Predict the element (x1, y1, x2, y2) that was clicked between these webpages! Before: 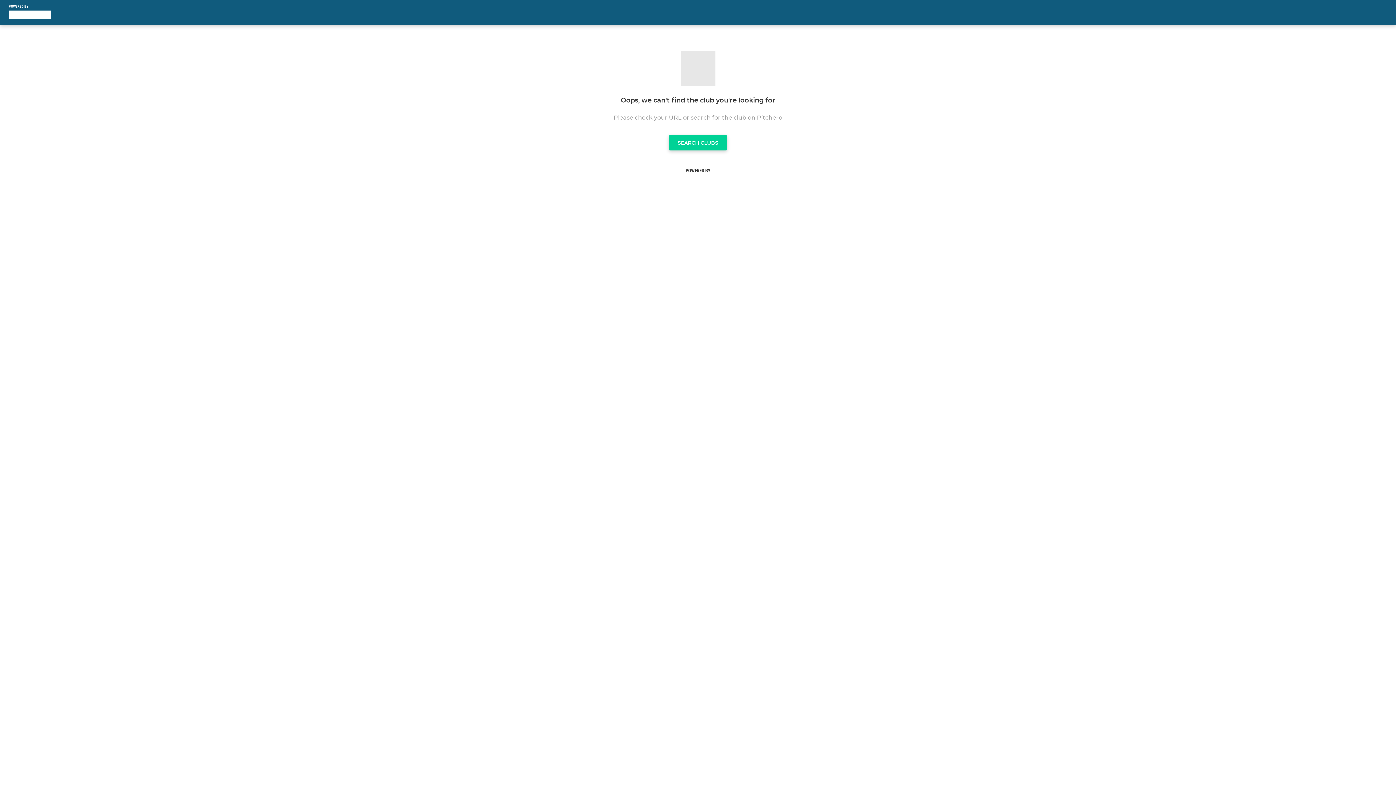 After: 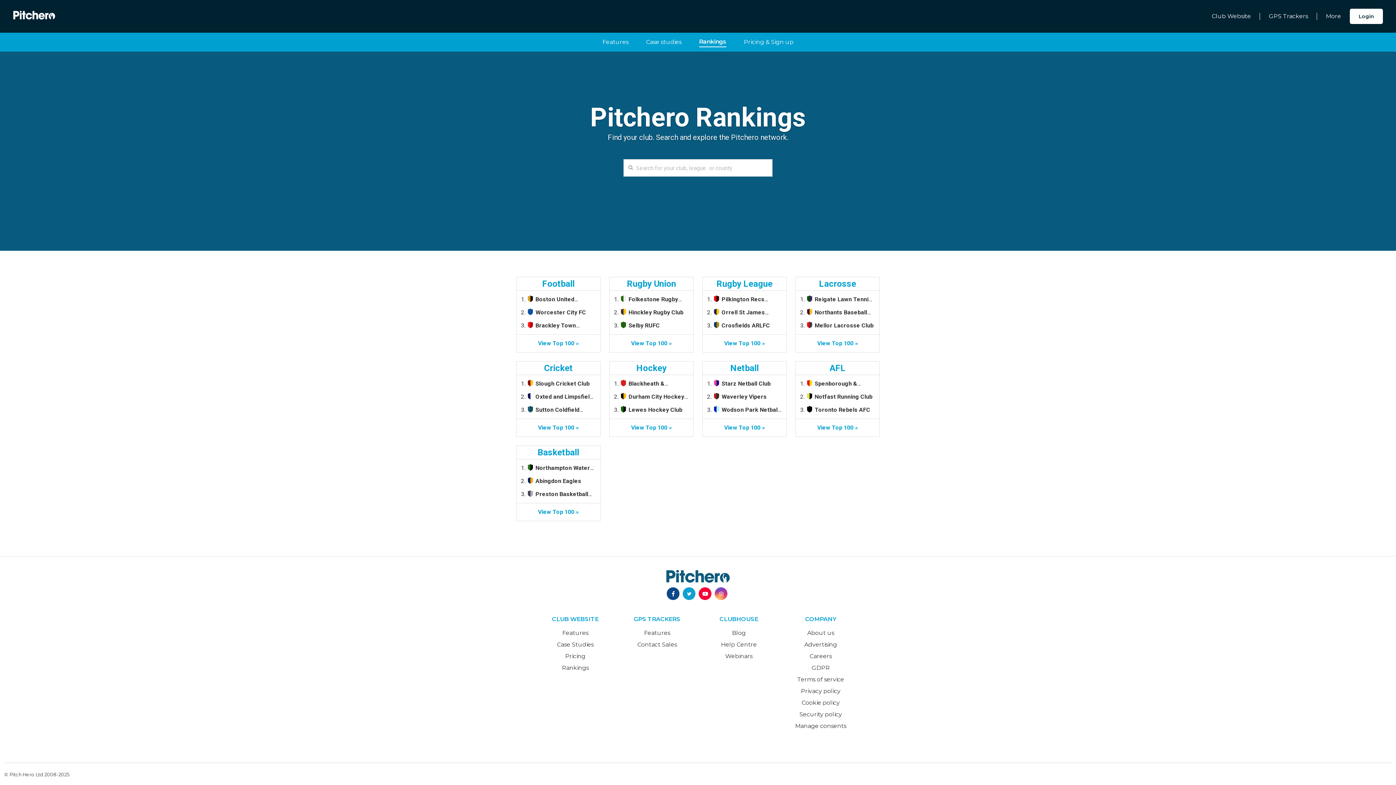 Action: bbox: (669, 135, 727, 150) label: SEARCH CLUBS